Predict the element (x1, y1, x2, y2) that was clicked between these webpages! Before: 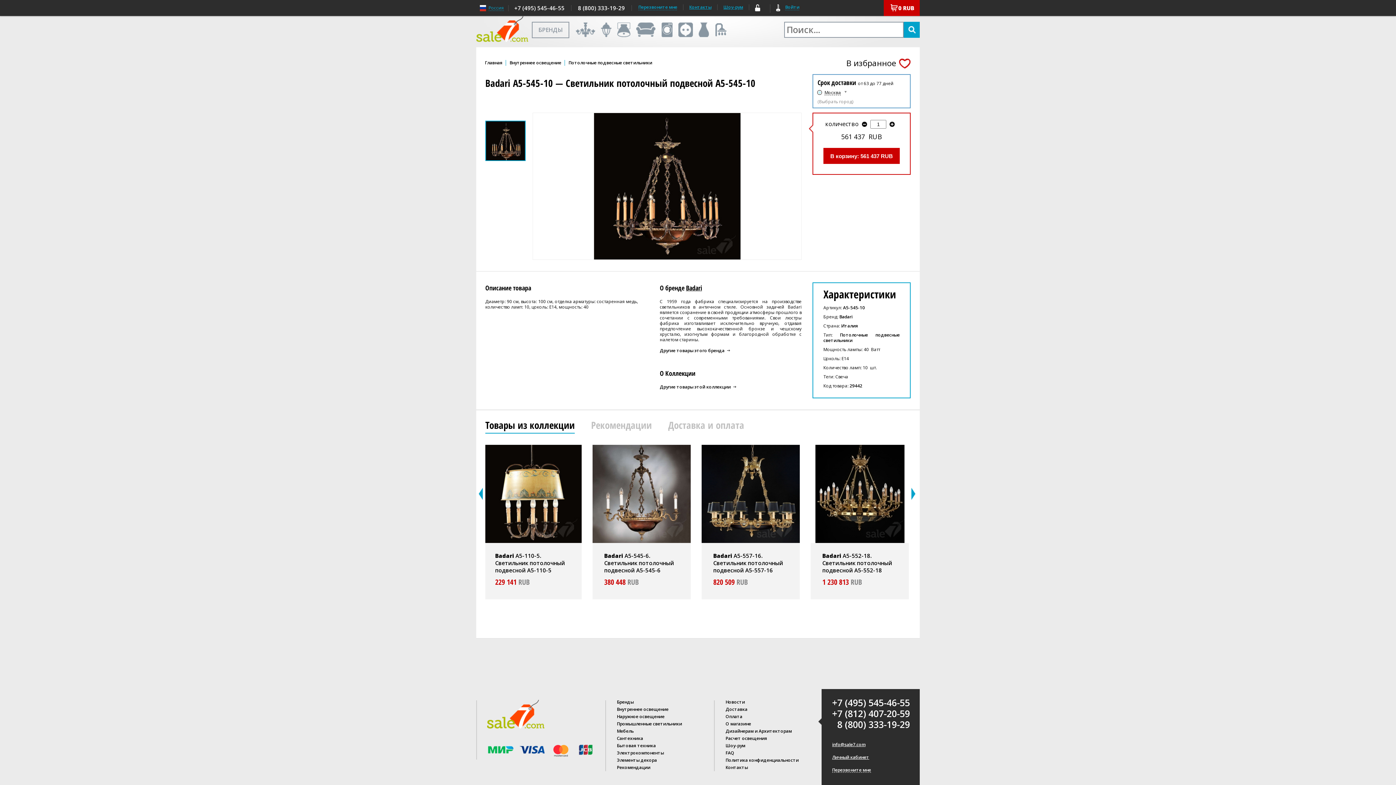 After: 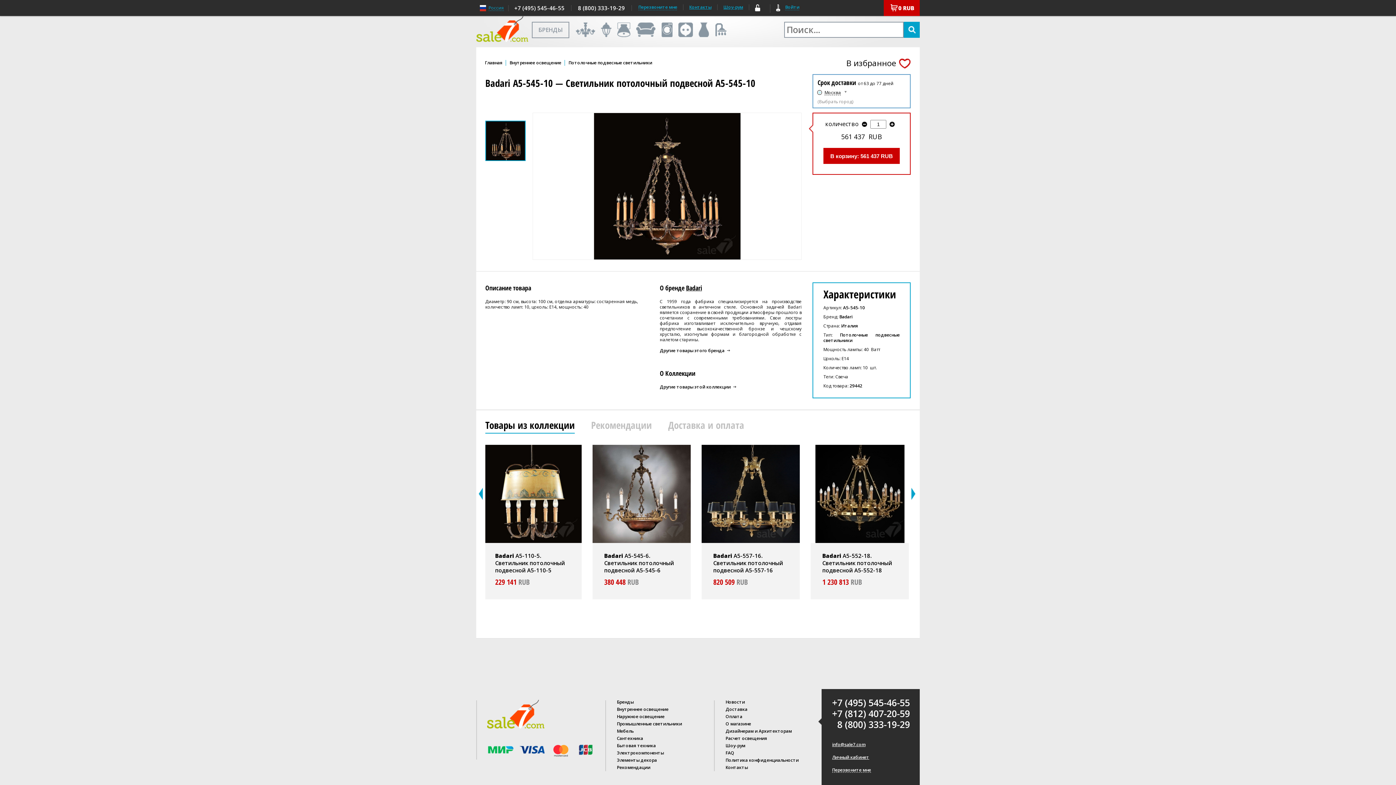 Action: bbox: (485, 420, 574, 433) label: Товары из коллекции